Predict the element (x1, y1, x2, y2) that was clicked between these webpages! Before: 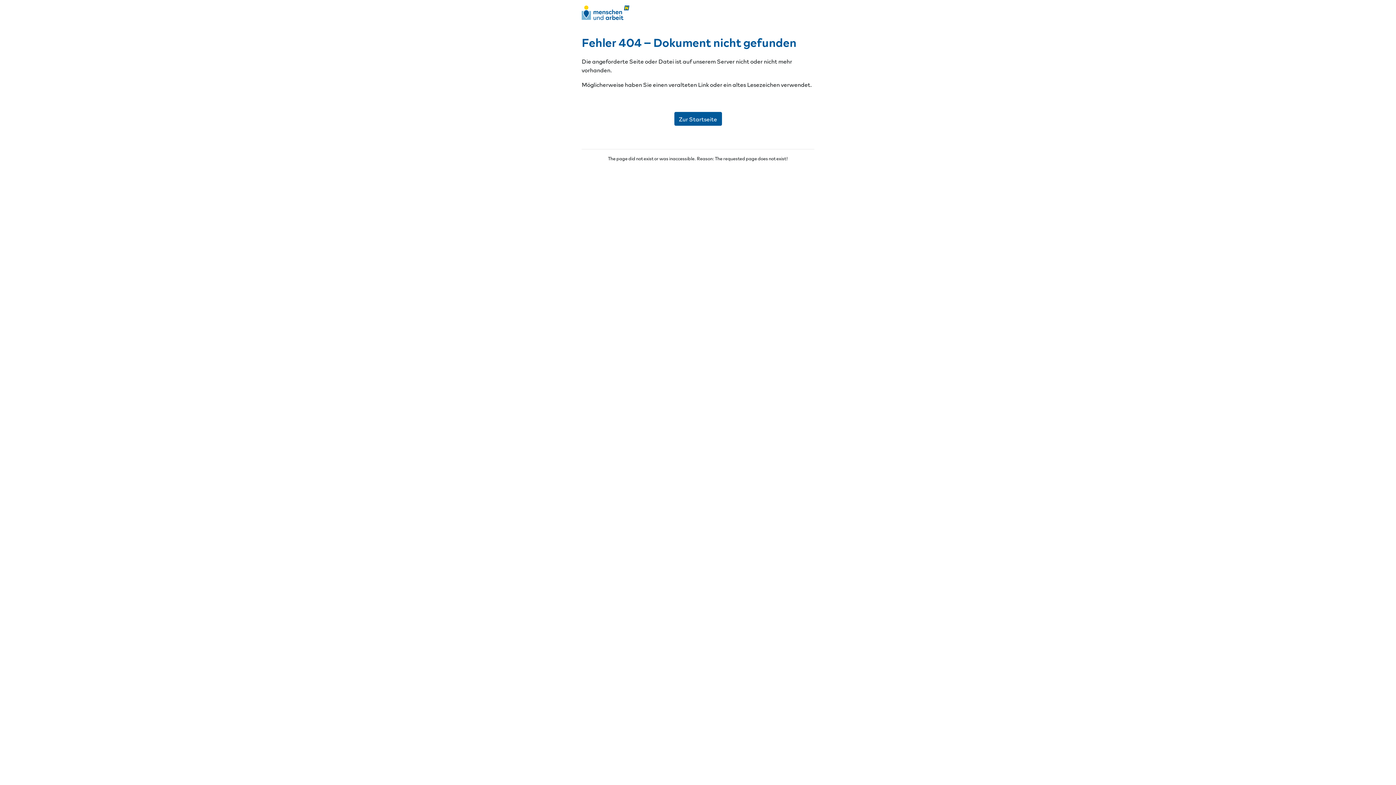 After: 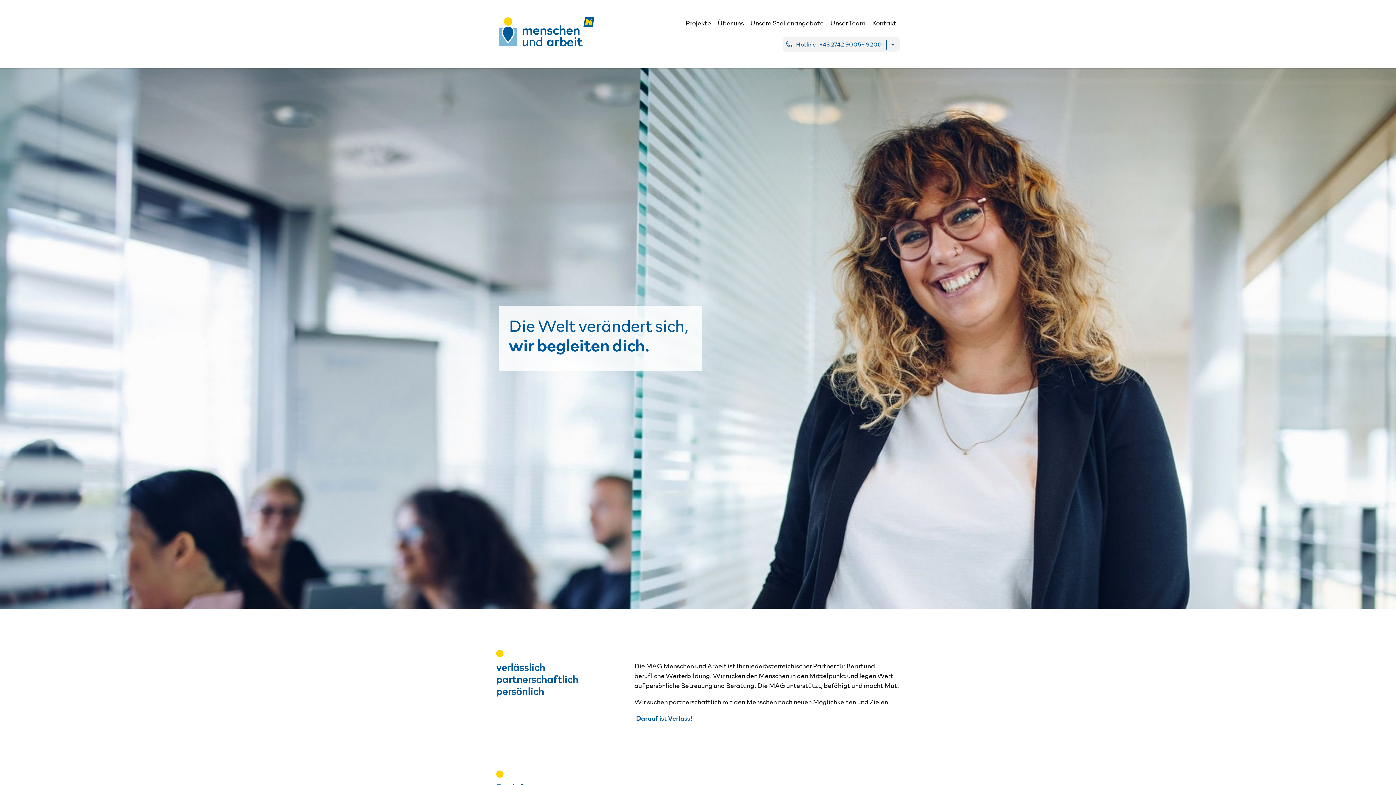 Action: bbox: (674, 112, 722, 125) label: Zur Startseite